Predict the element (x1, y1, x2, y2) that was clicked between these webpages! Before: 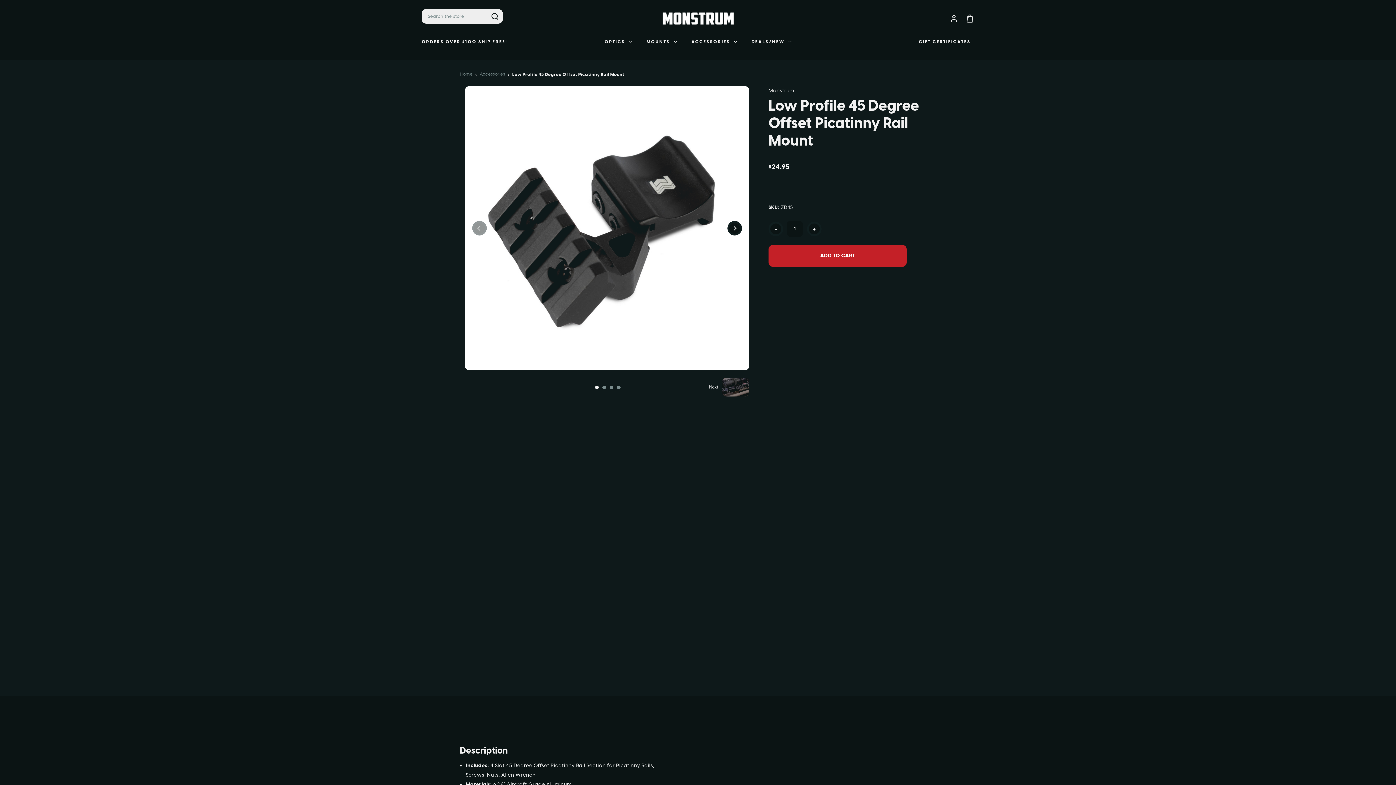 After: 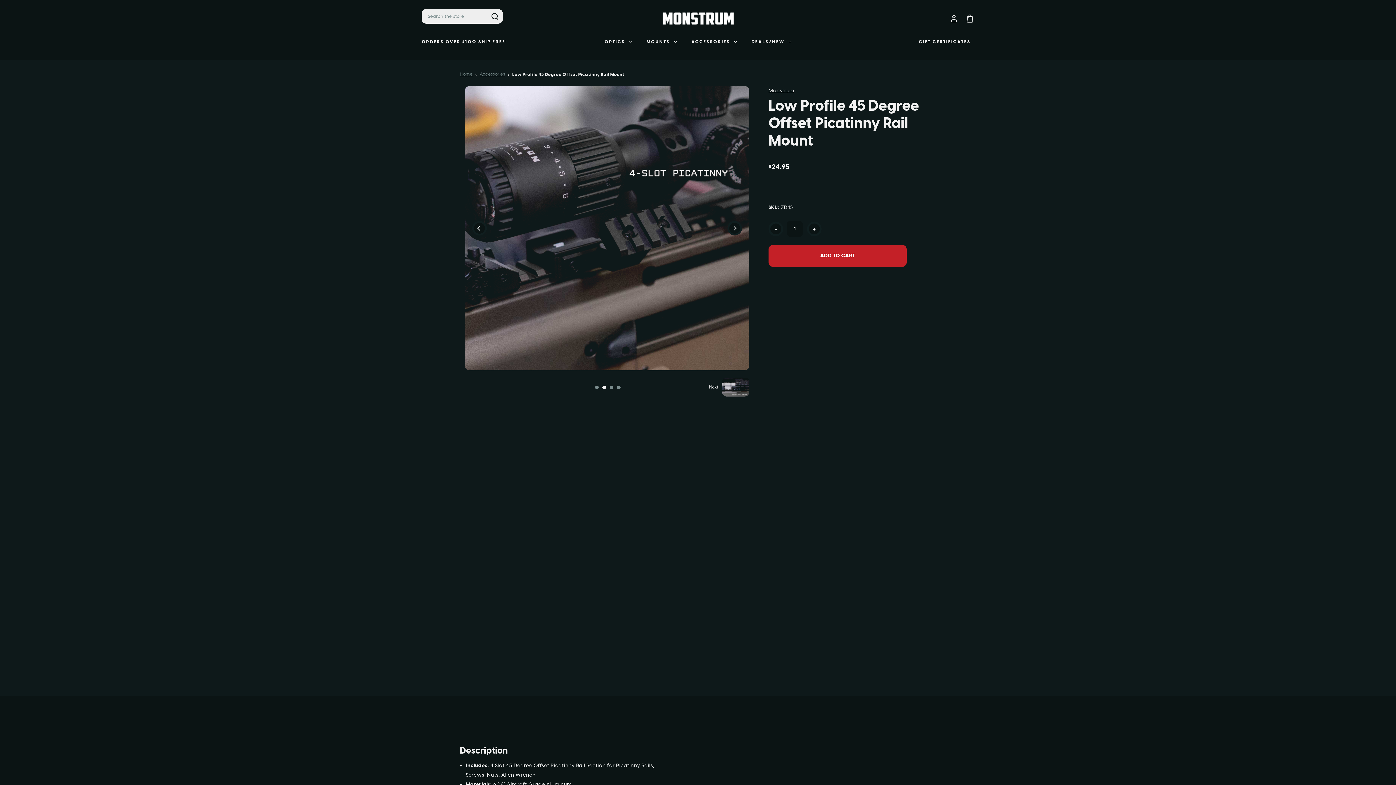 Action: label: Next bbox: (727, 221, 742, 235)